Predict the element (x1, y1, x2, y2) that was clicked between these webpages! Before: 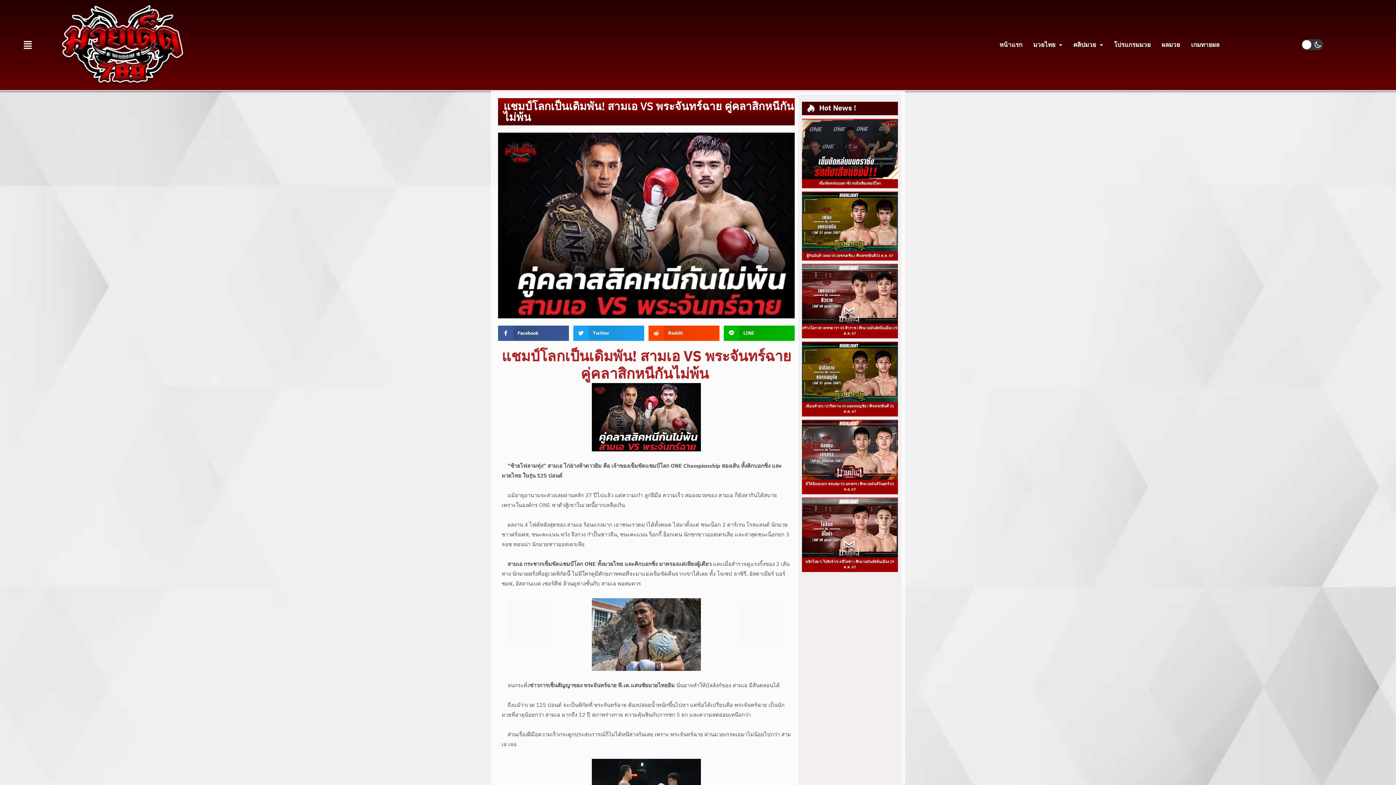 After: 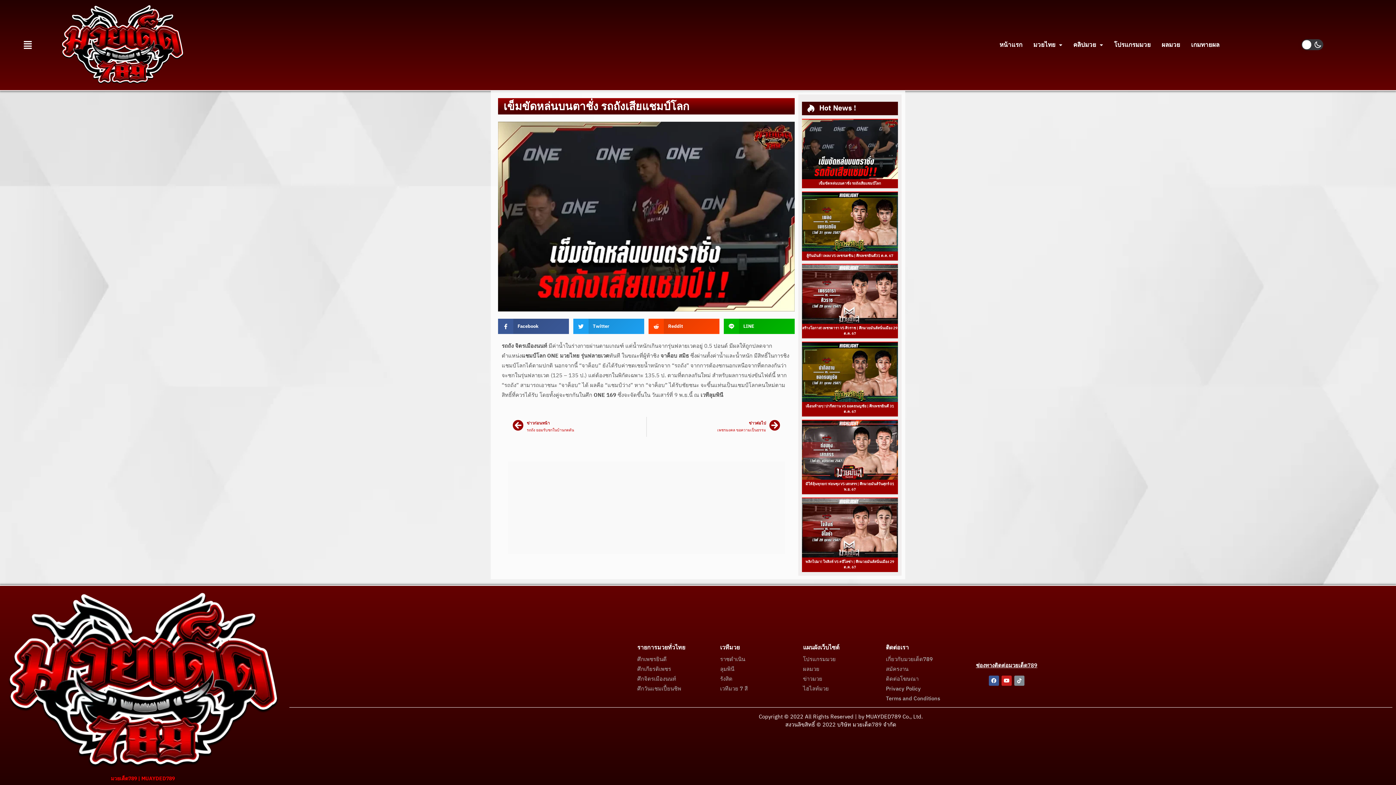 Action: bbox: (819, 180, 881, 186) label: เข็มขัดหล่นบนตาชั่ง รถถังเสียแชมป์โลก